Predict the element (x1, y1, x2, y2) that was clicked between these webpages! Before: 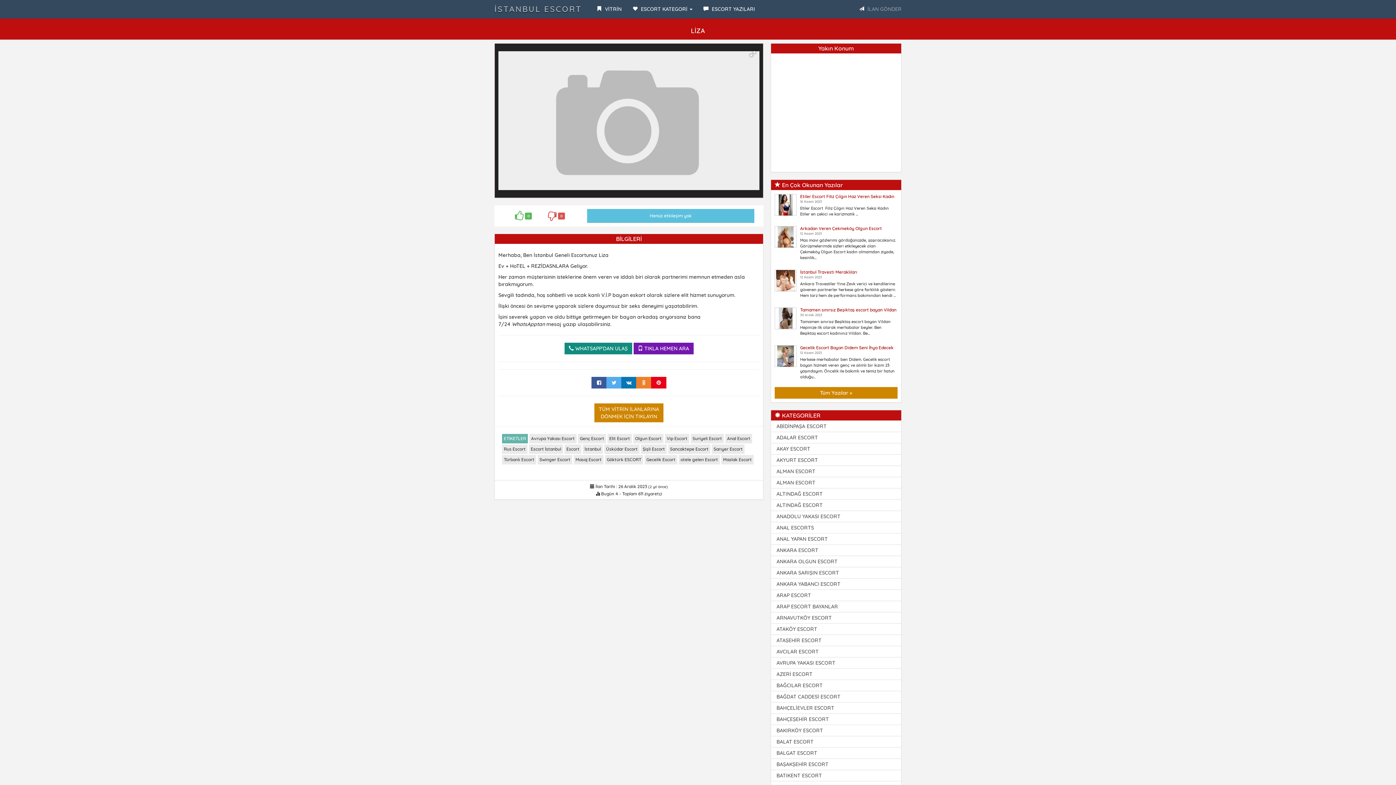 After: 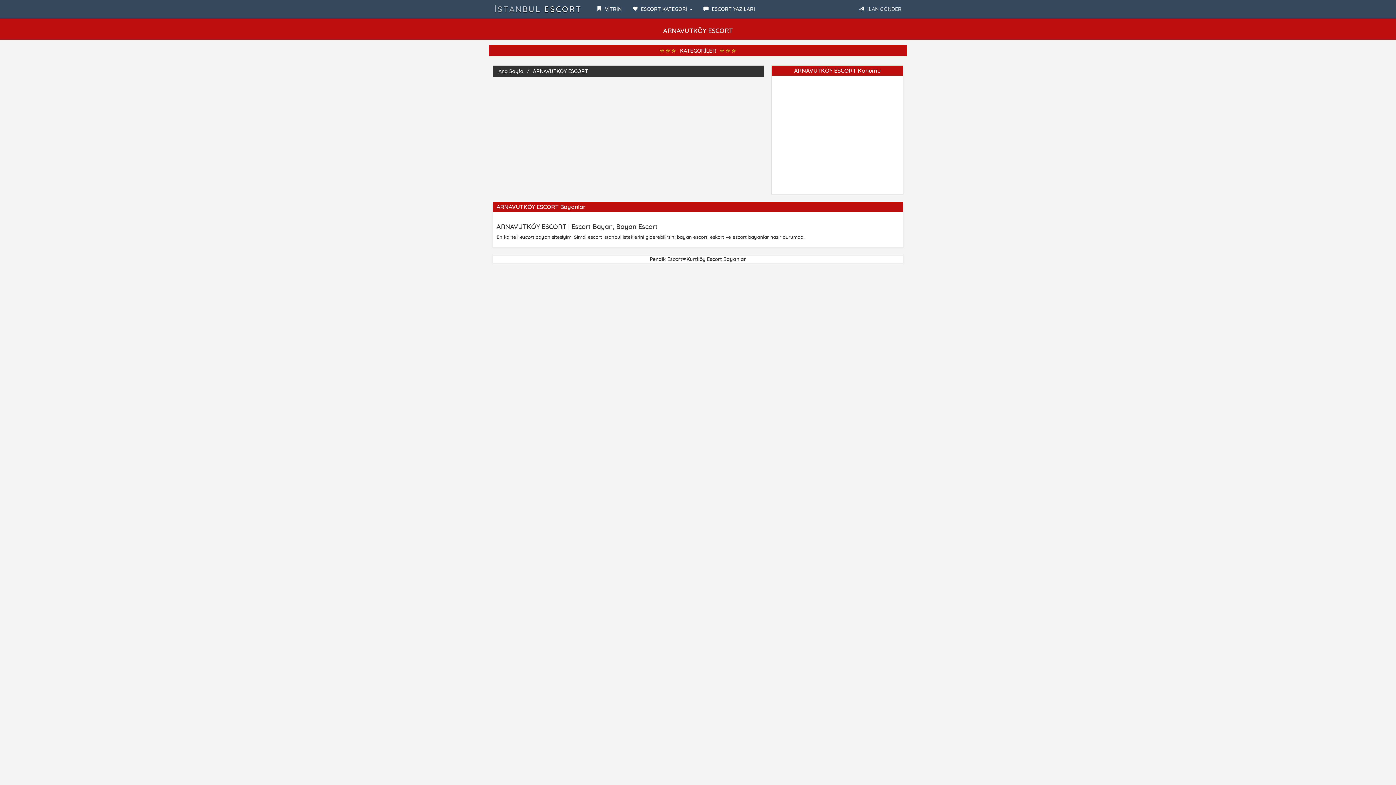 Action: bbox: (771, 612, 901, 624) label: ARNAVUTKÖY ESCORT